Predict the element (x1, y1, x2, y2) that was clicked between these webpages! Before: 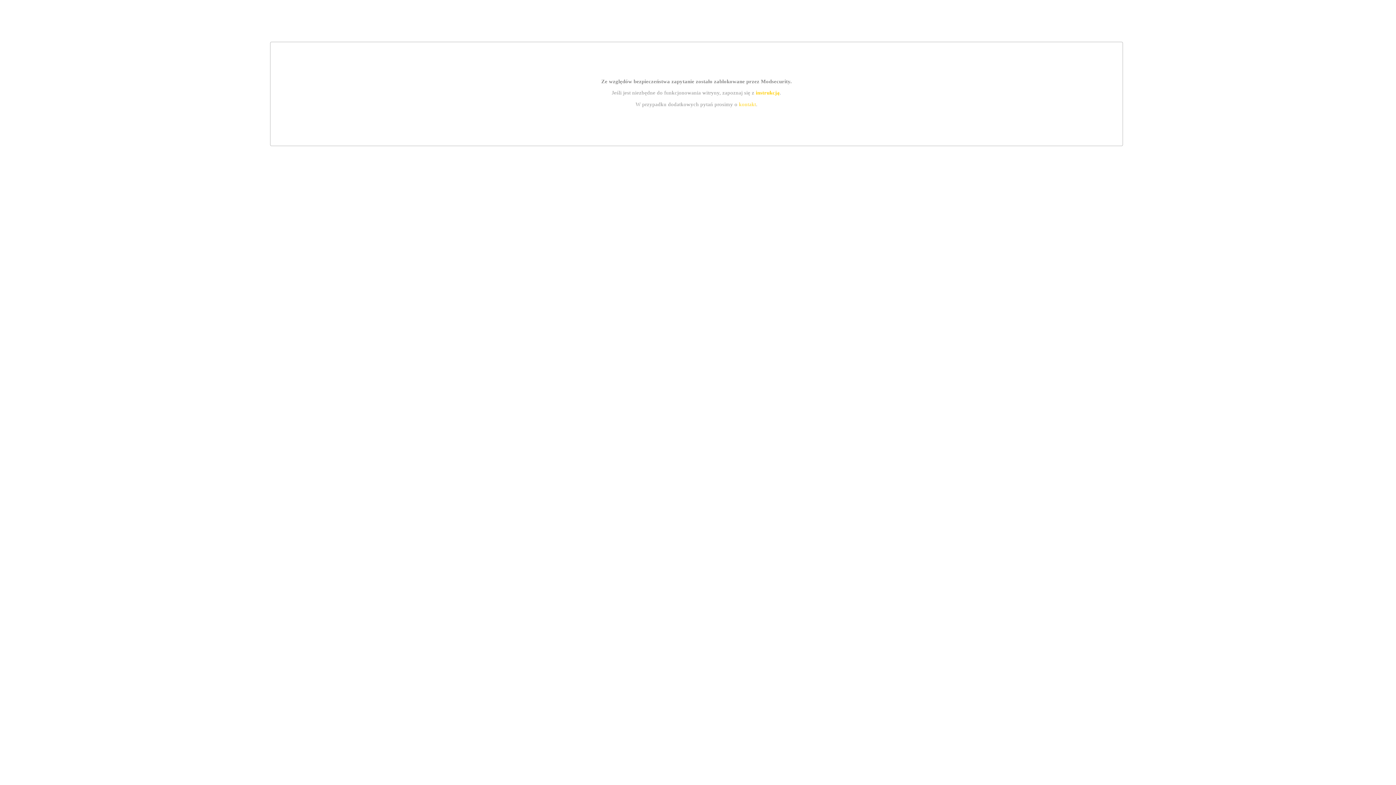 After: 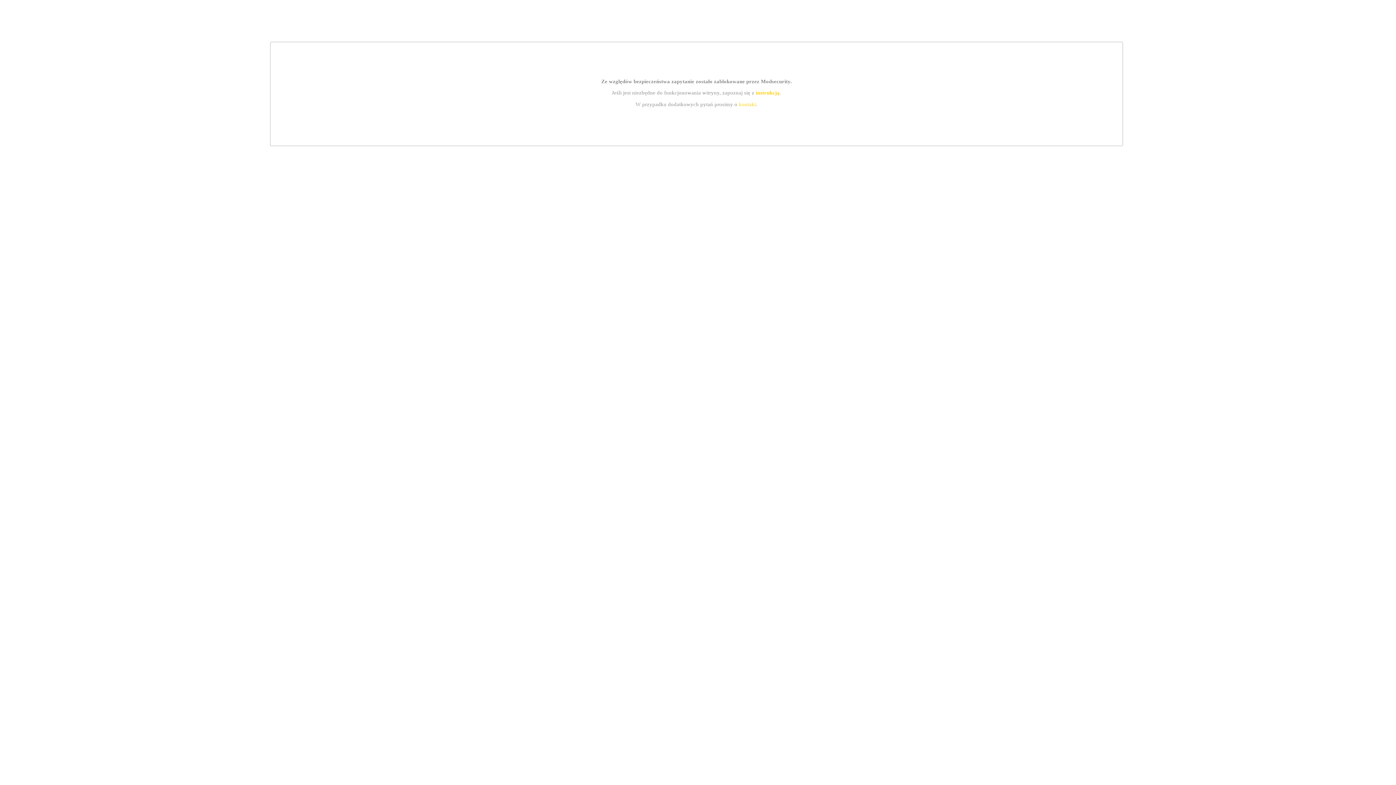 Action: bbox: (739, 101, 756, 107) label: kontakt